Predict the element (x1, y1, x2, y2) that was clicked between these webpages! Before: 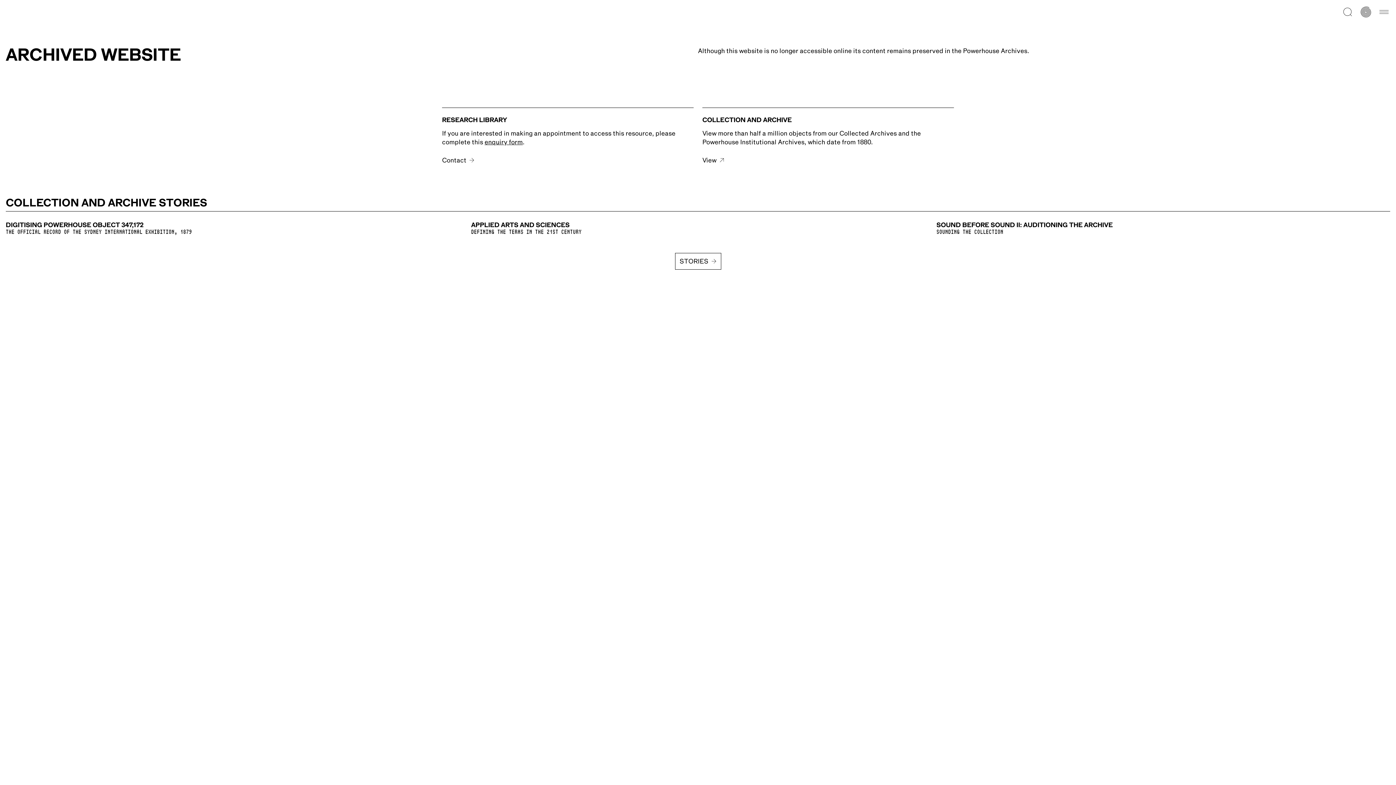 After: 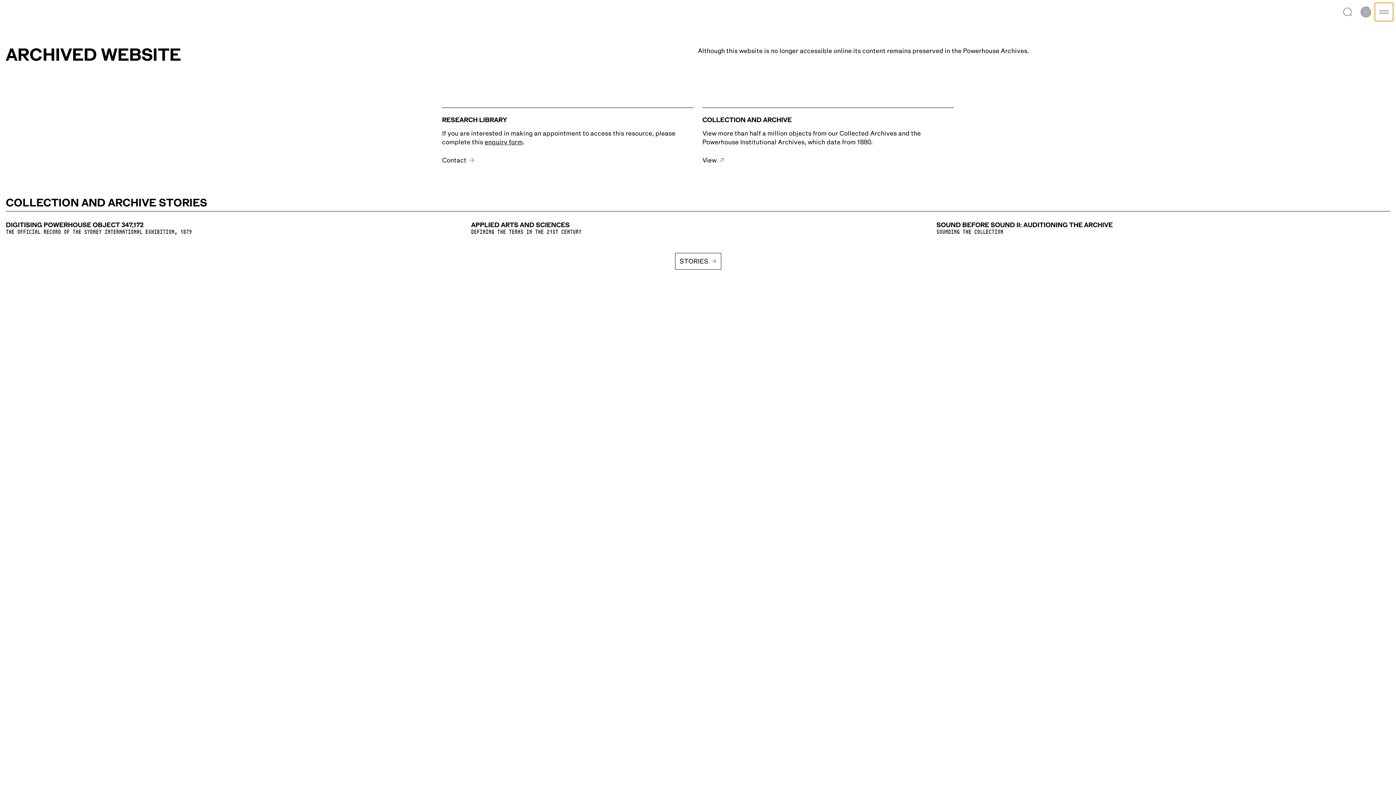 Action: label: Open main navigation bbox: (1375, 2, 1393, 21)